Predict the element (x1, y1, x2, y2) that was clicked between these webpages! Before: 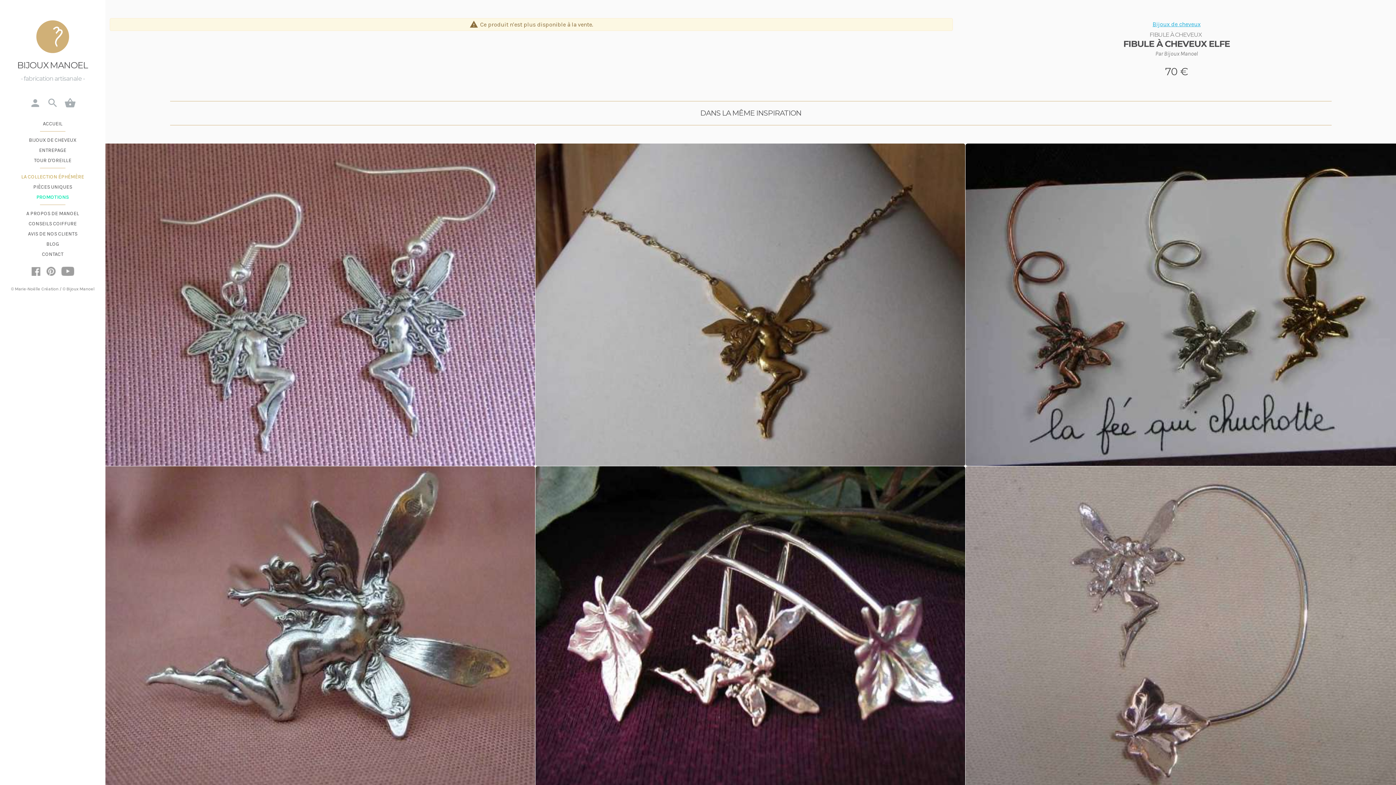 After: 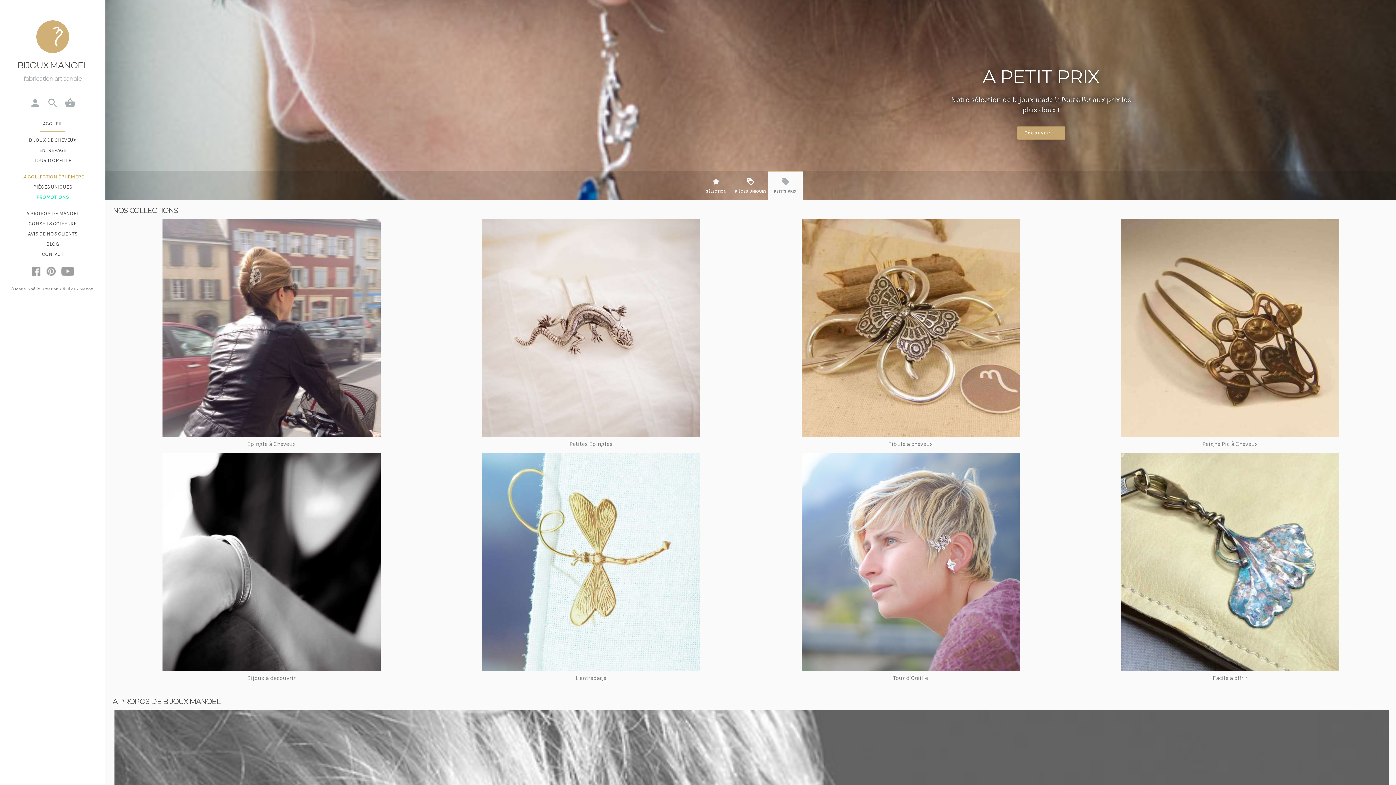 Action: bbox: (0, 20, 105, 70) label: BIJOUX MANOEL